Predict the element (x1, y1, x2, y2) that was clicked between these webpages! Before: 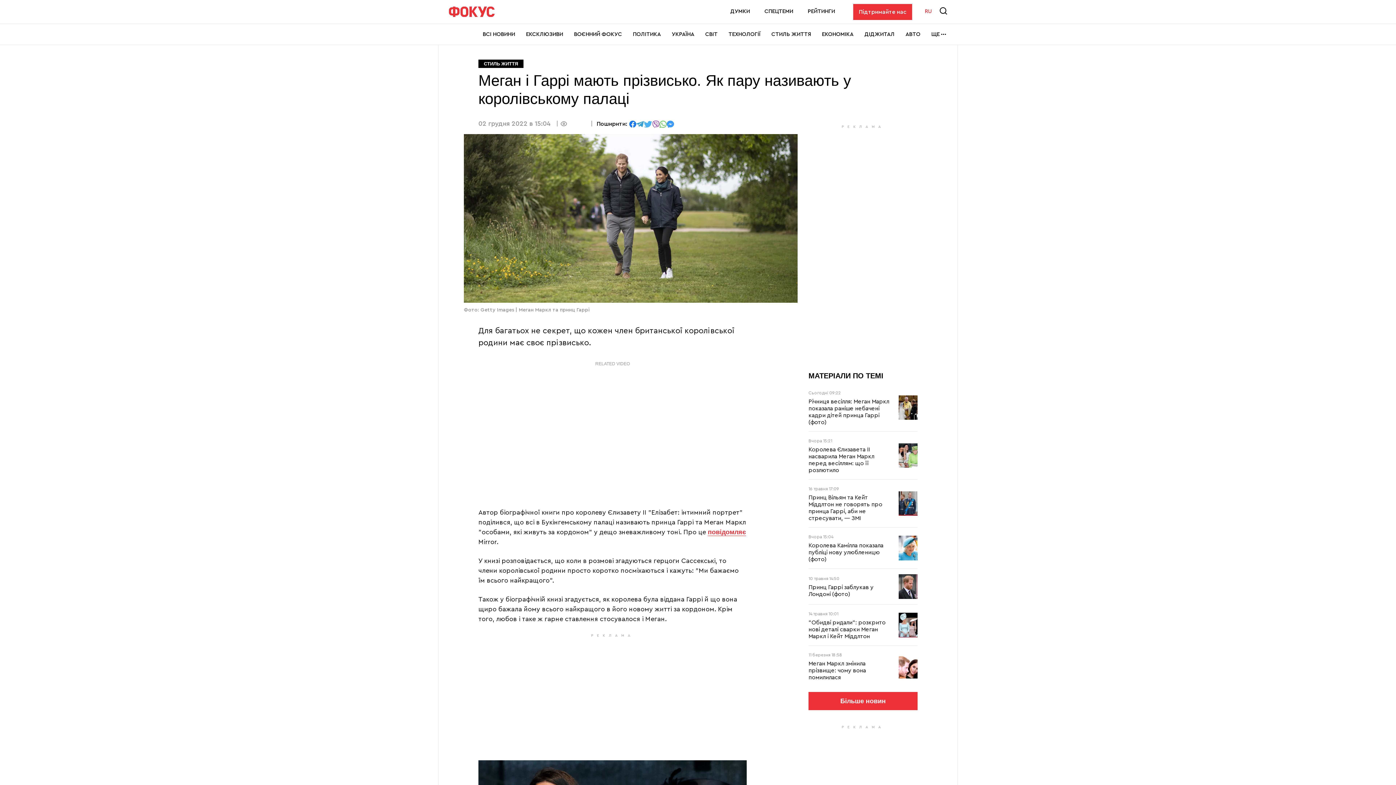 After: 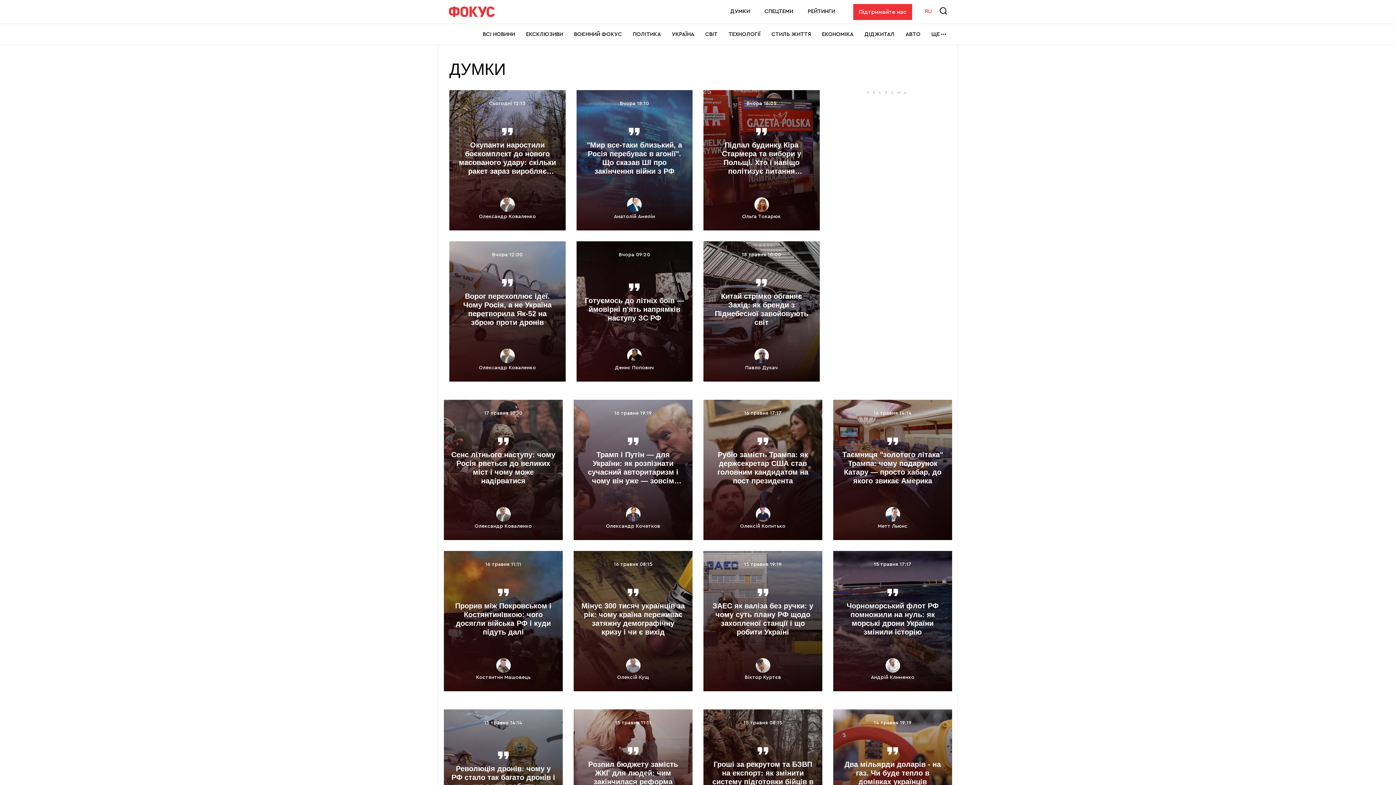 Action: bbox: (730, 8, 750, 14) label: ДУМКИ